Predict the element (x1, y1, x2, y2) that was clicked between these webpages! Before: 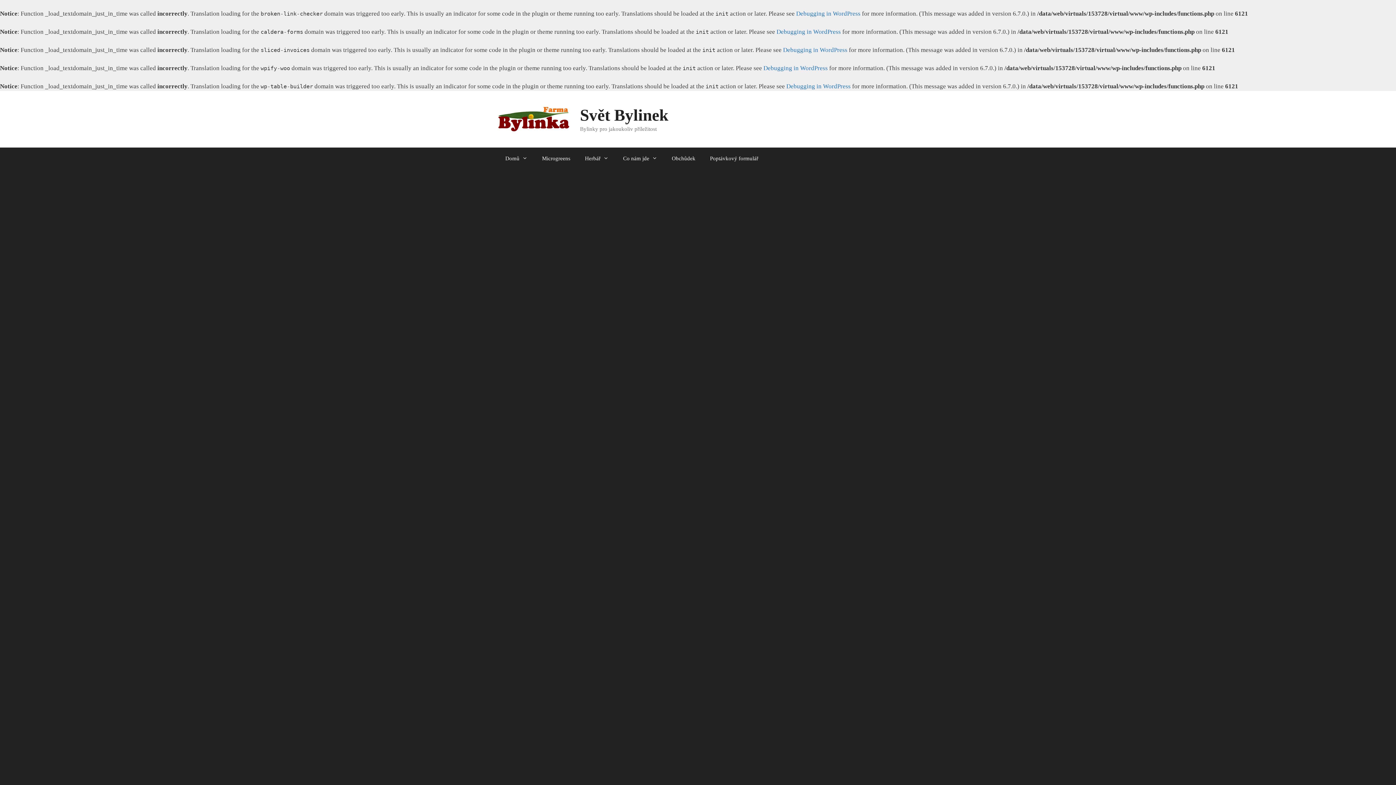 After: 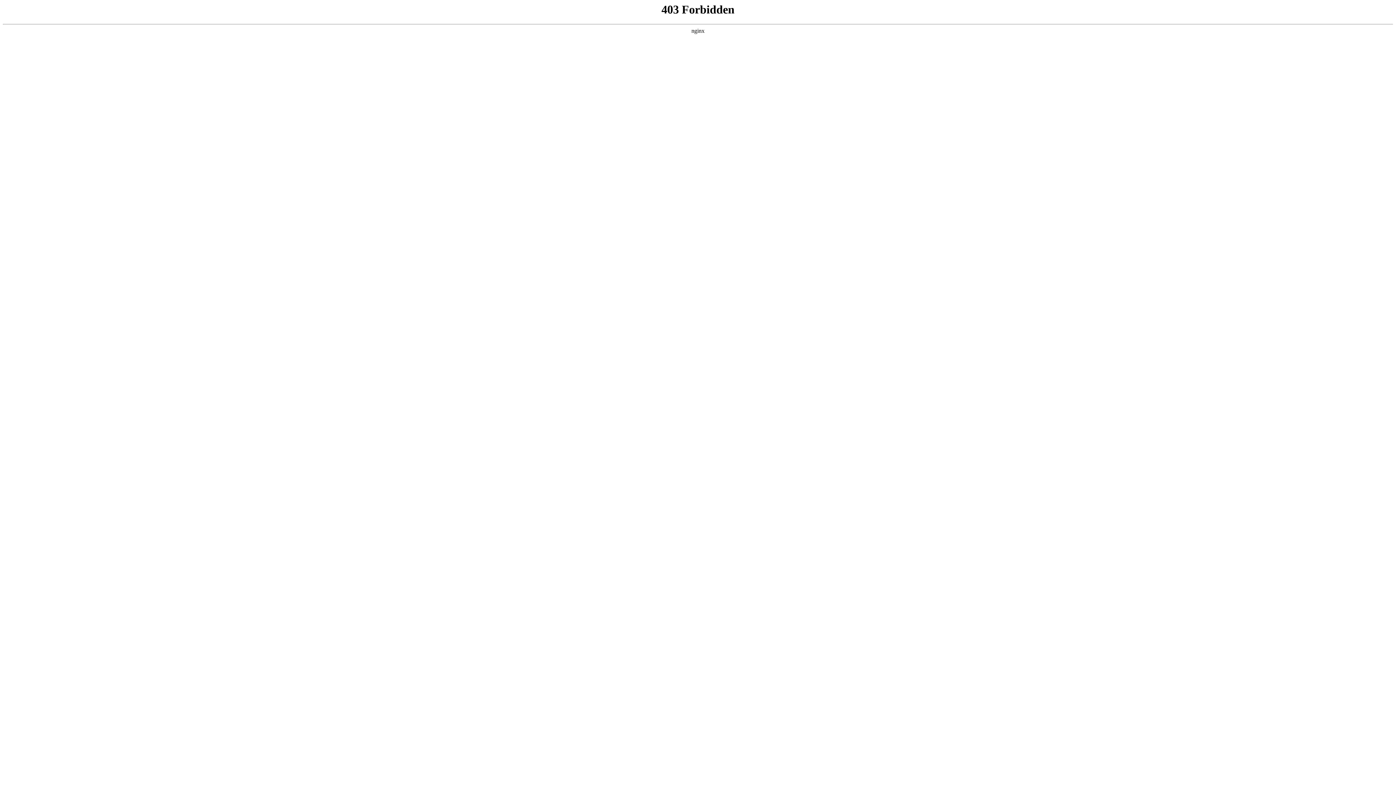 Action: bbox: (763, 64, 828, 71) label: Debugging in WordPress